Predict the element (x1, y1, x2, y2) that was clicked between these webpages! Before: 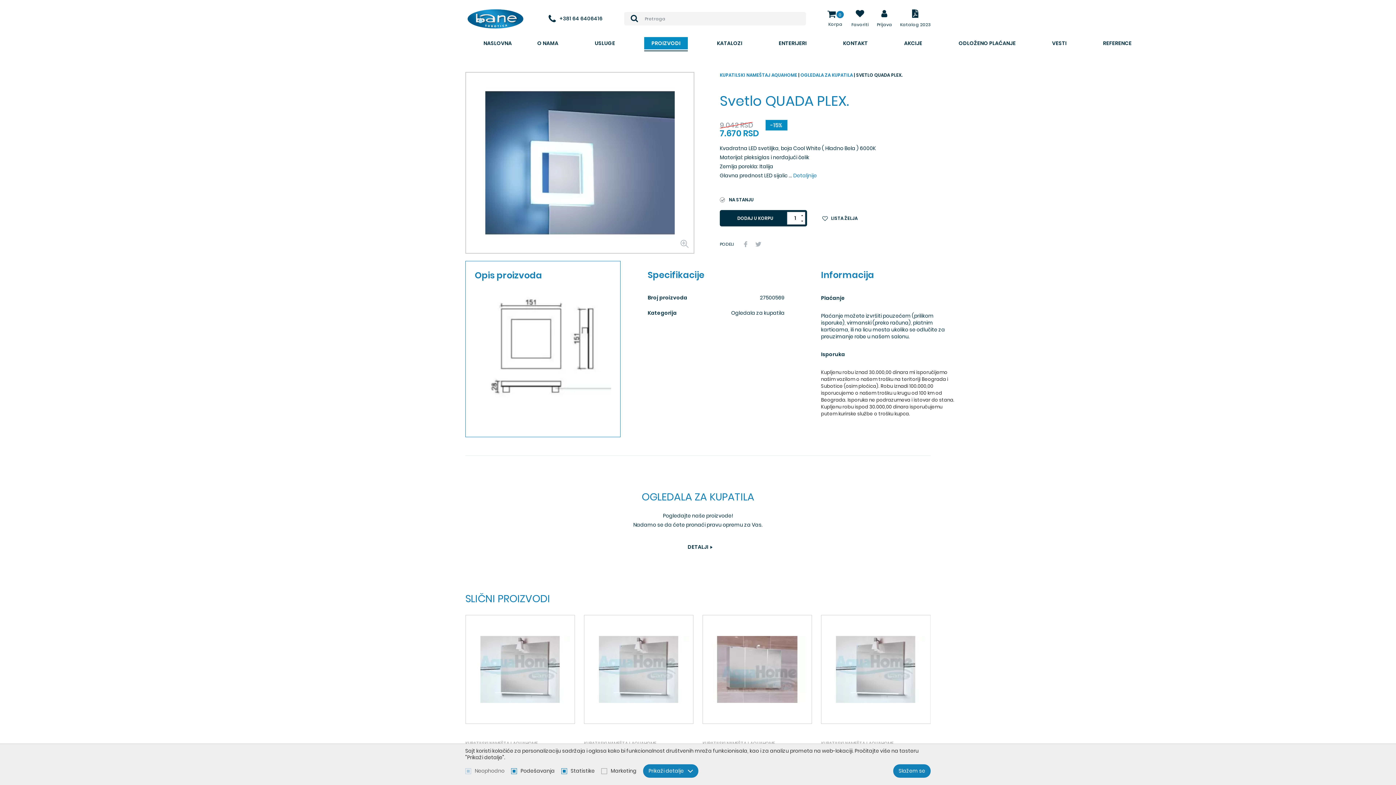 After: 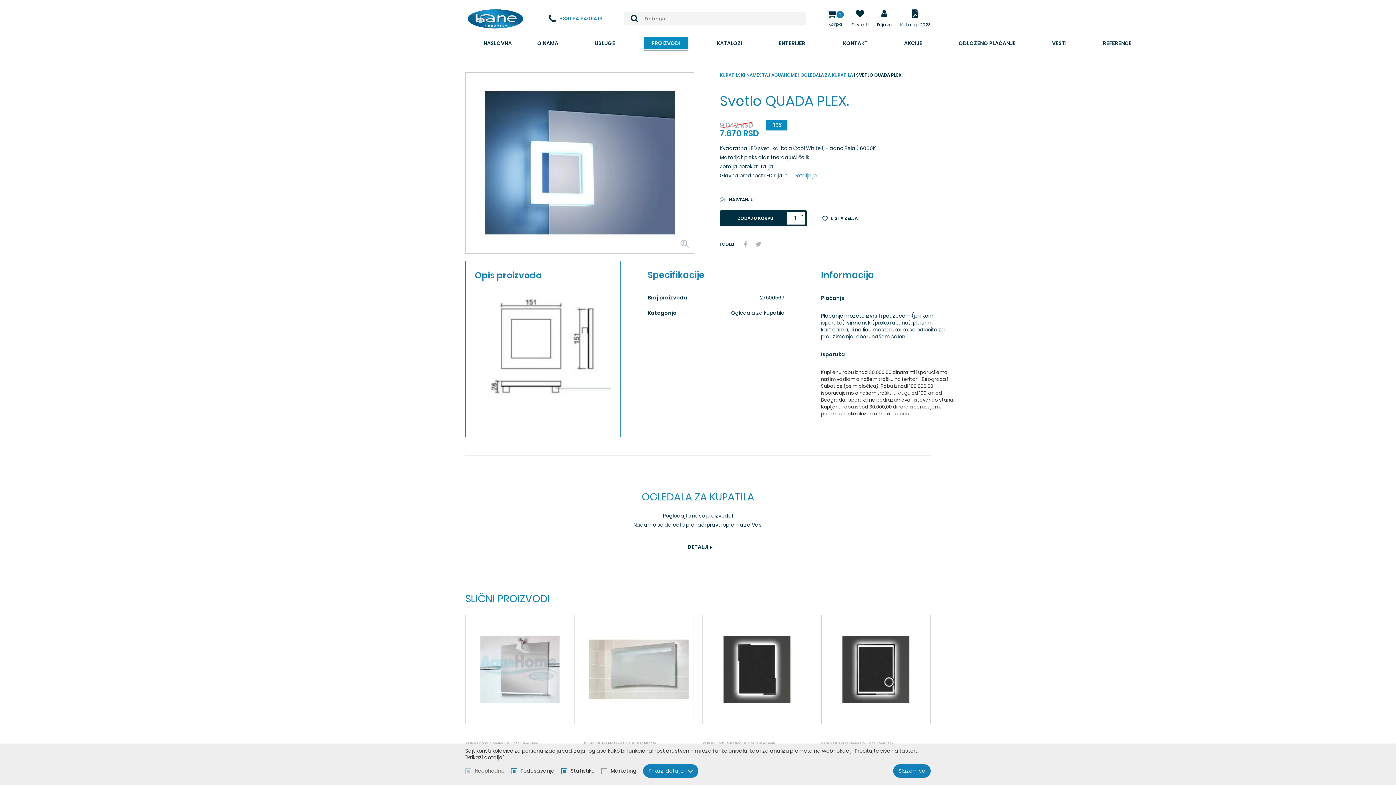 Action: label: +381 64 6406416 bbox: (559, 15, 602, 21)